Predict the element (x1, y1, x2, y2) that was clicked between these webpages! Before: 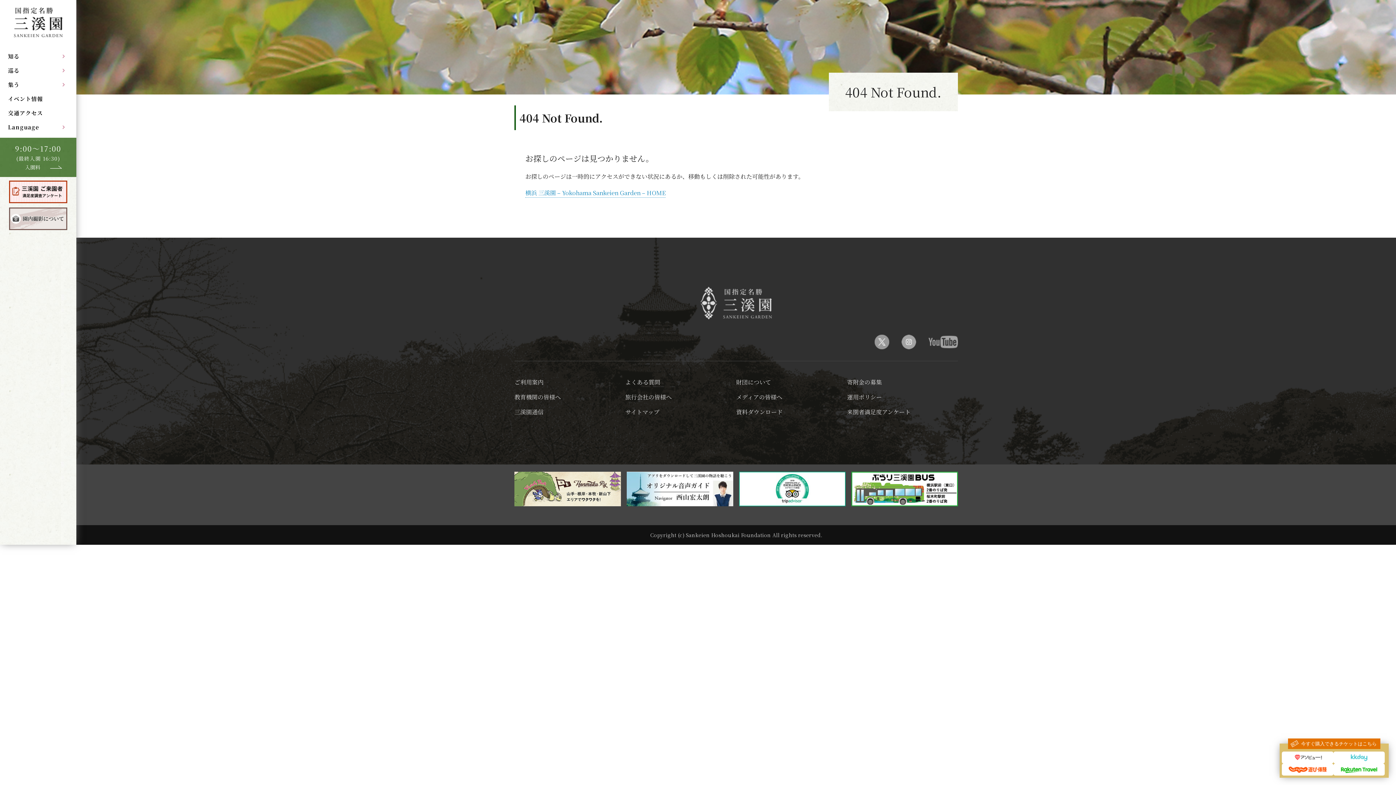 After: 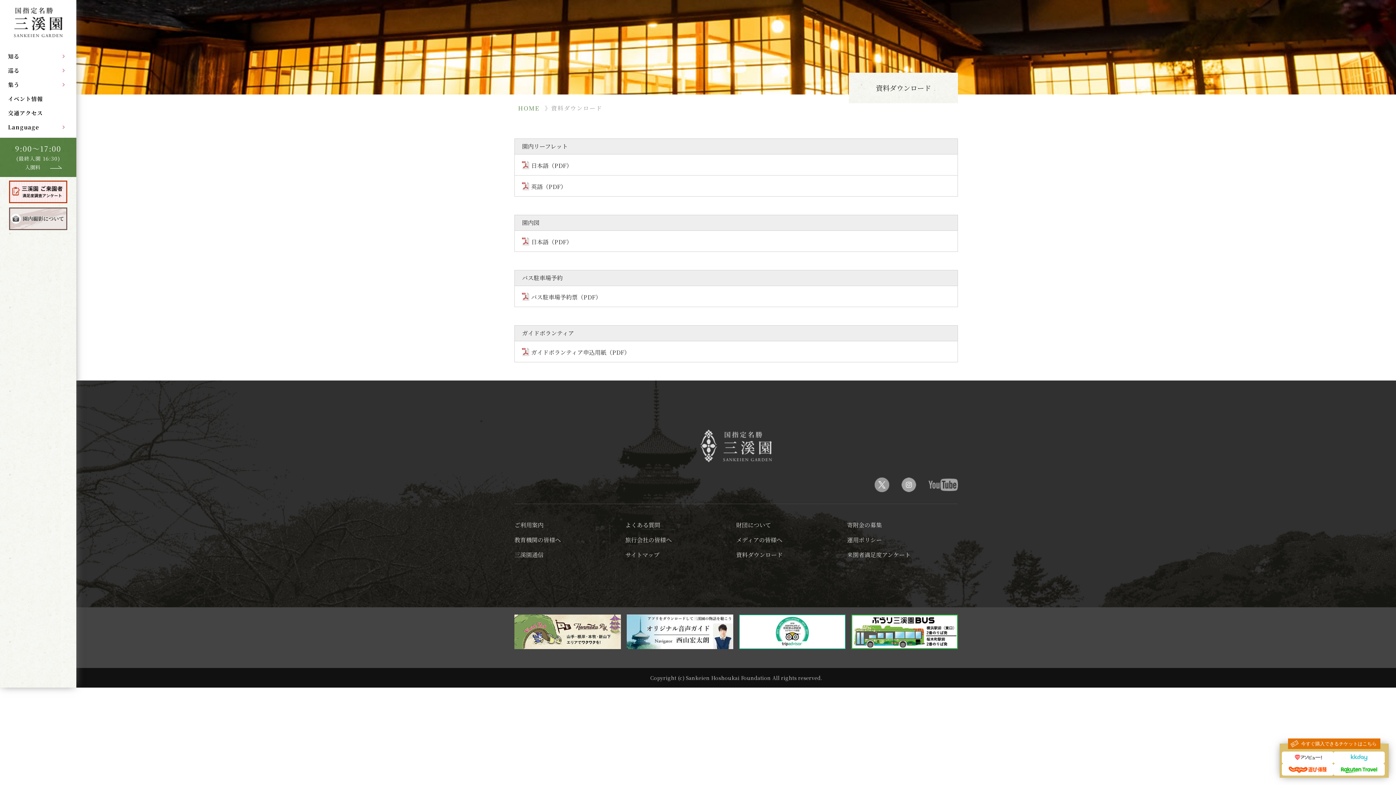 Action: label: 資料ダウンロード bbox: (736, 408, 782, 416)